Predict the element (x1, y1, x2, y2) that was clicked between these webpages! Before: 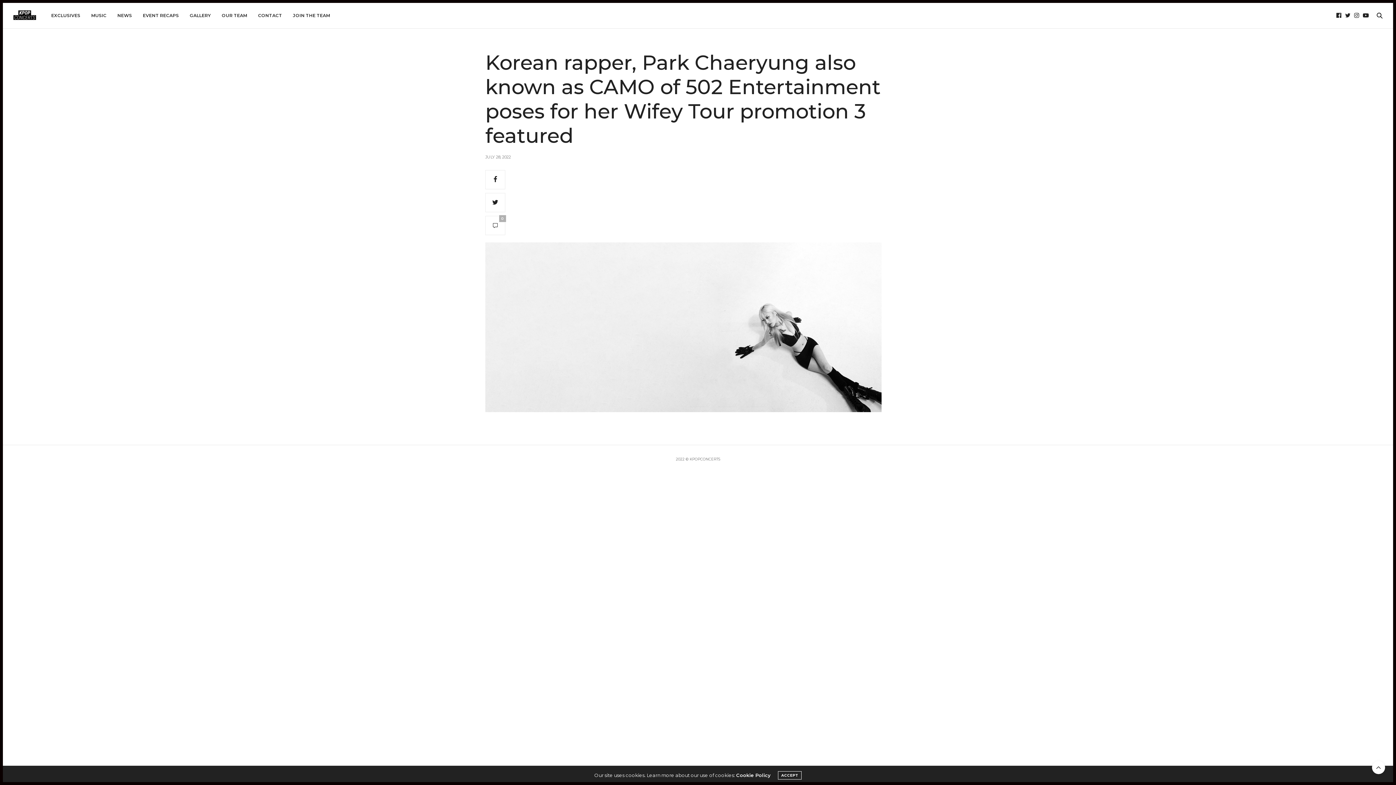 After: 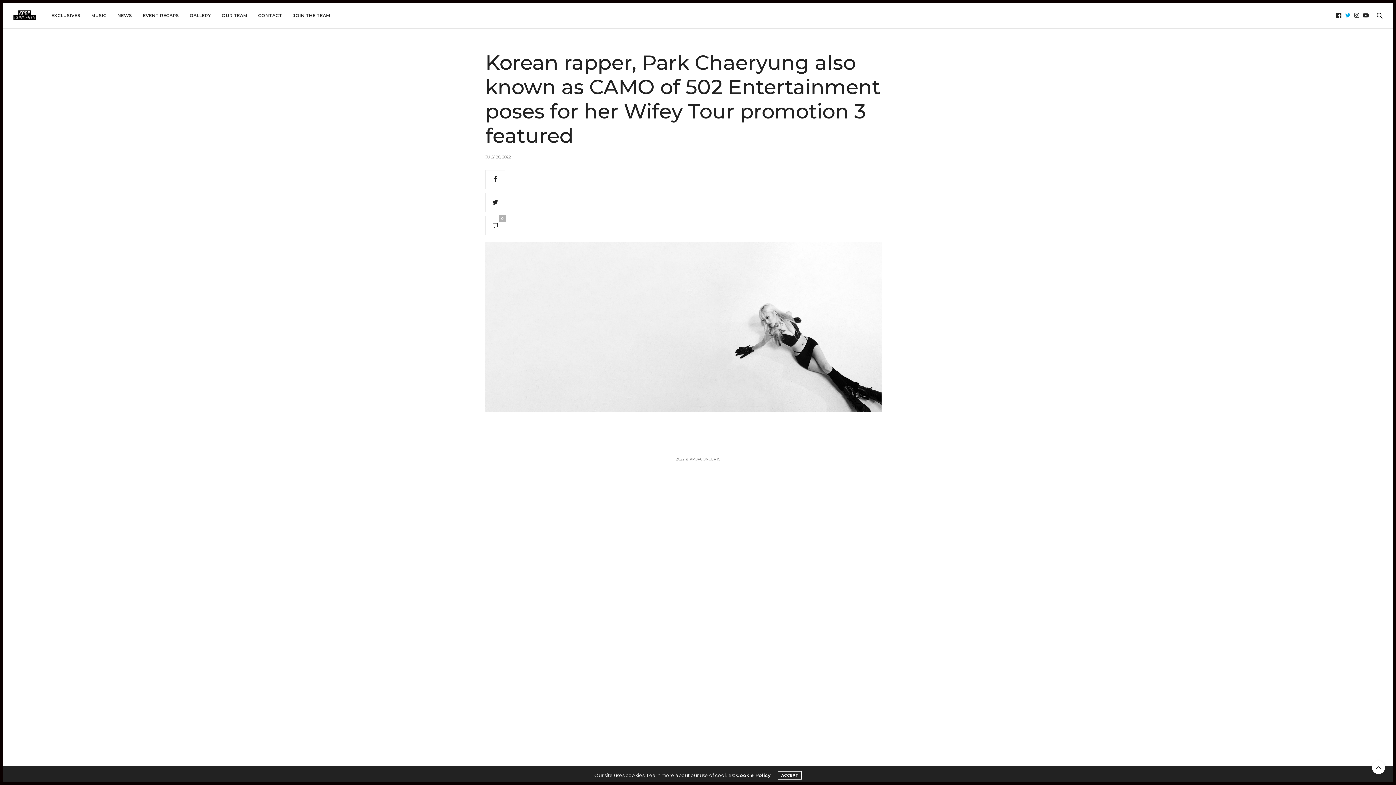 Action: bbox: (1343, 12, 1352, 18)